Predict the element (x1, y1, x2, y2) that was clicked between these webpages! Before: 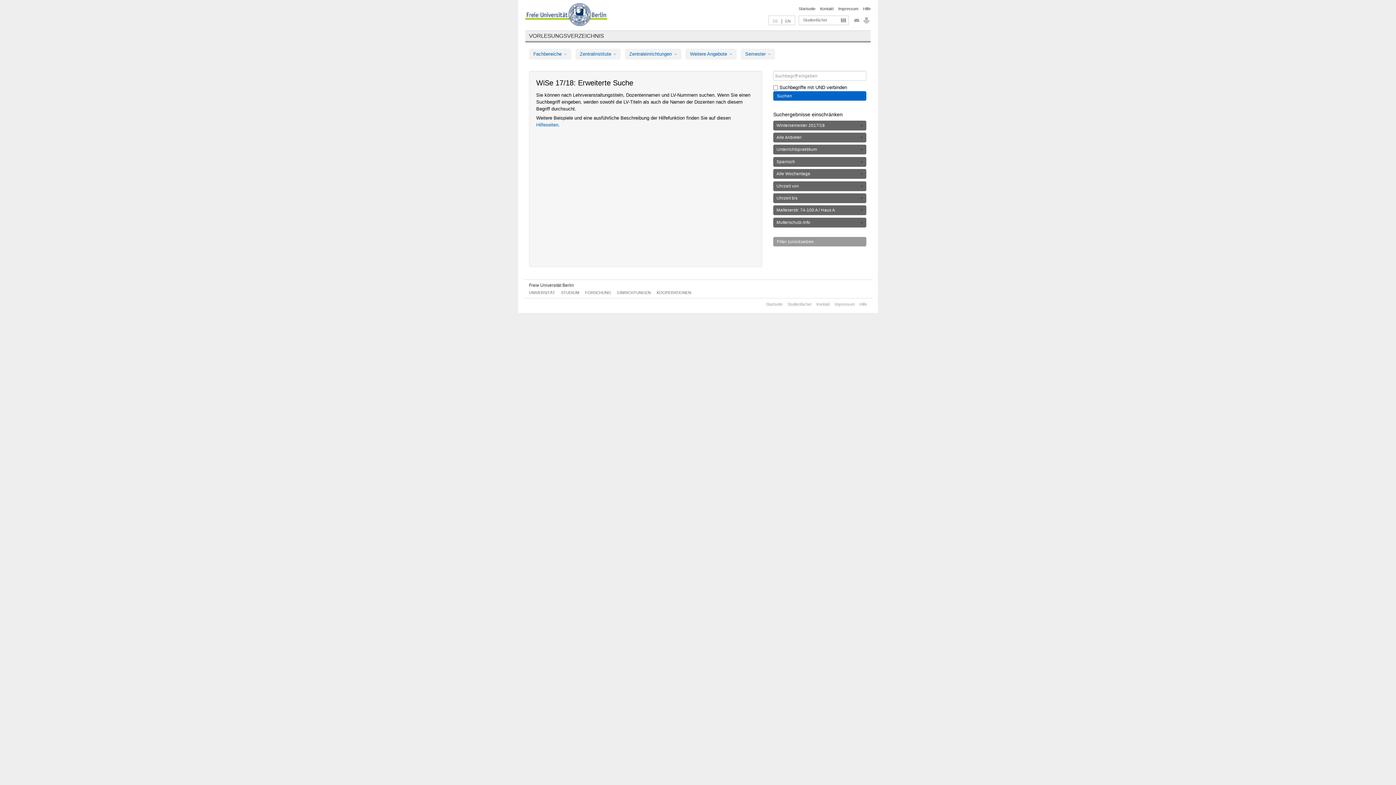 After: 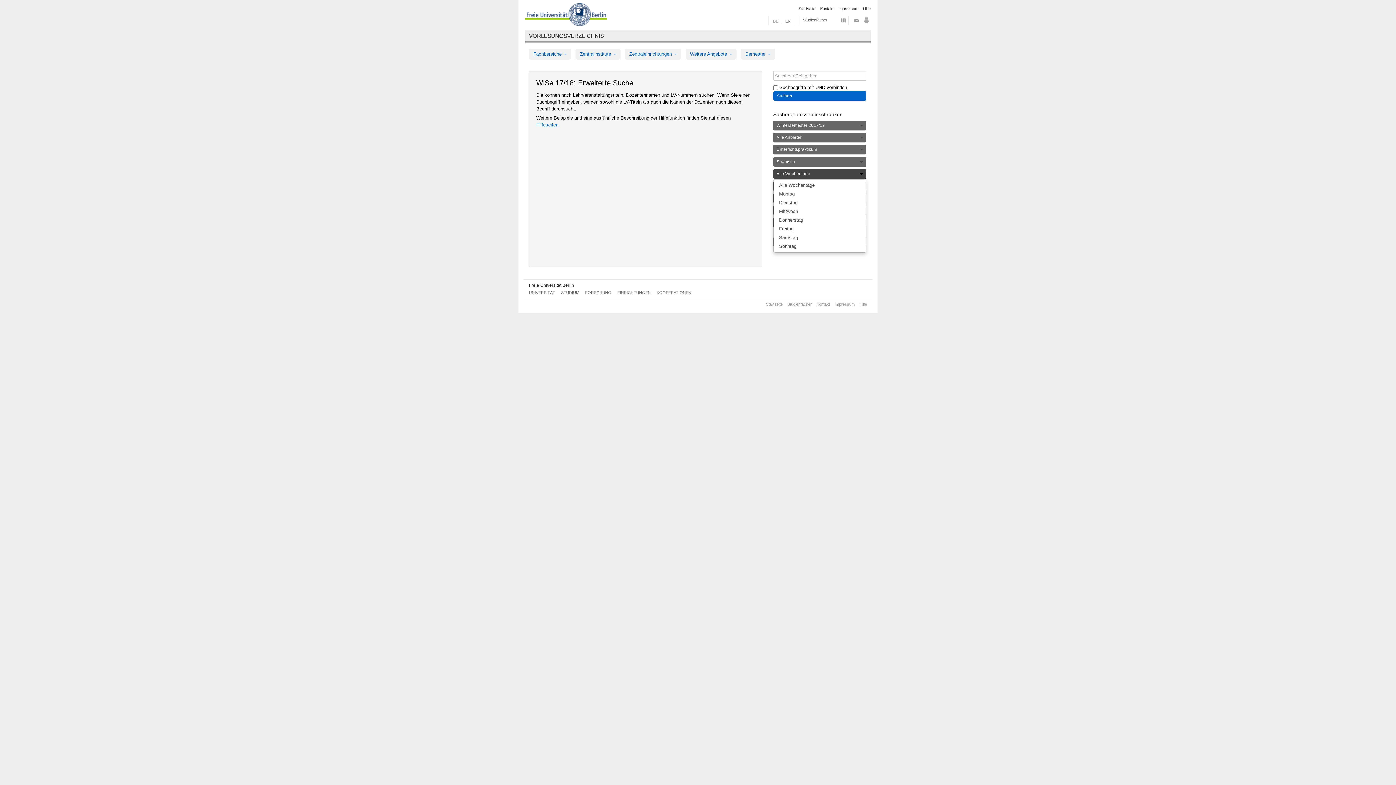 Action: bbox: (773, 169, 866, 178) label: Alle Wochentage